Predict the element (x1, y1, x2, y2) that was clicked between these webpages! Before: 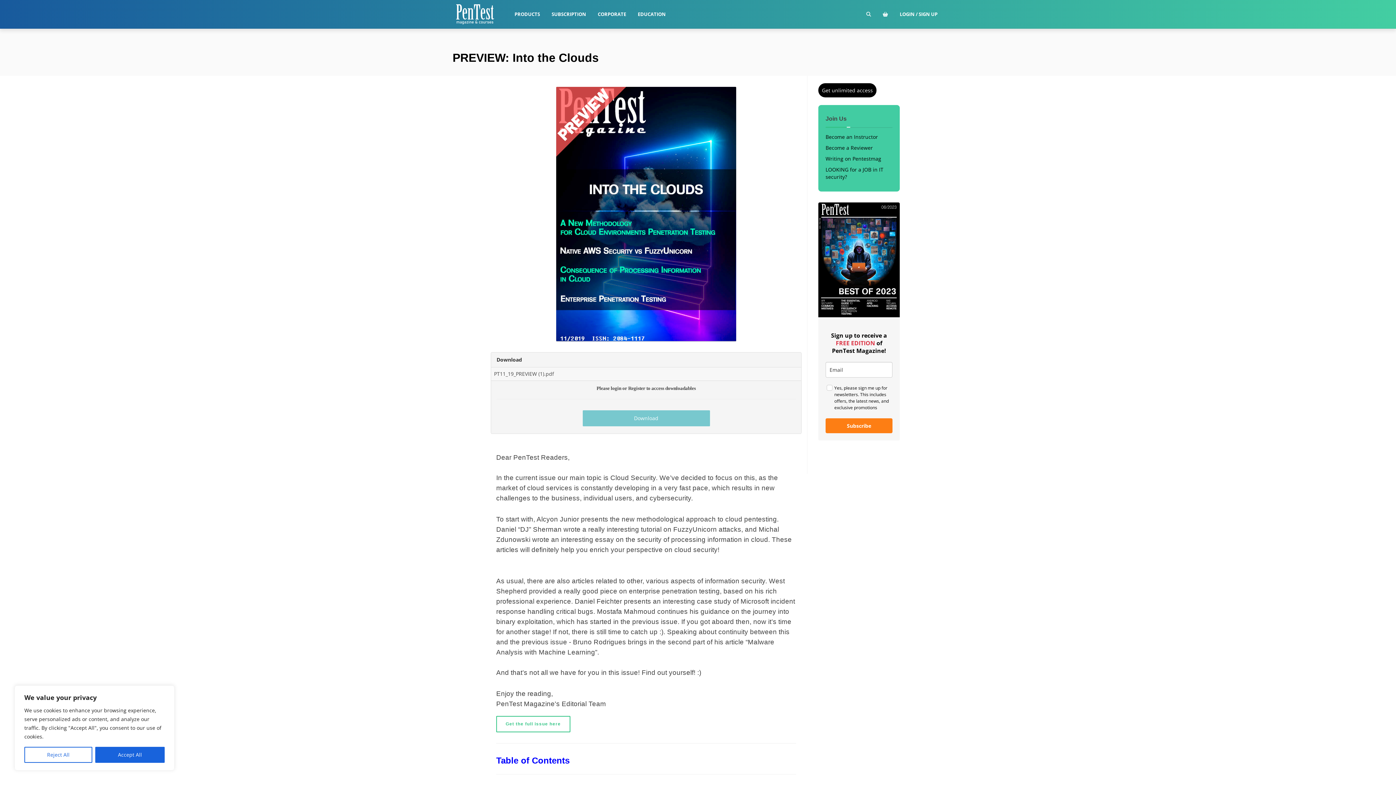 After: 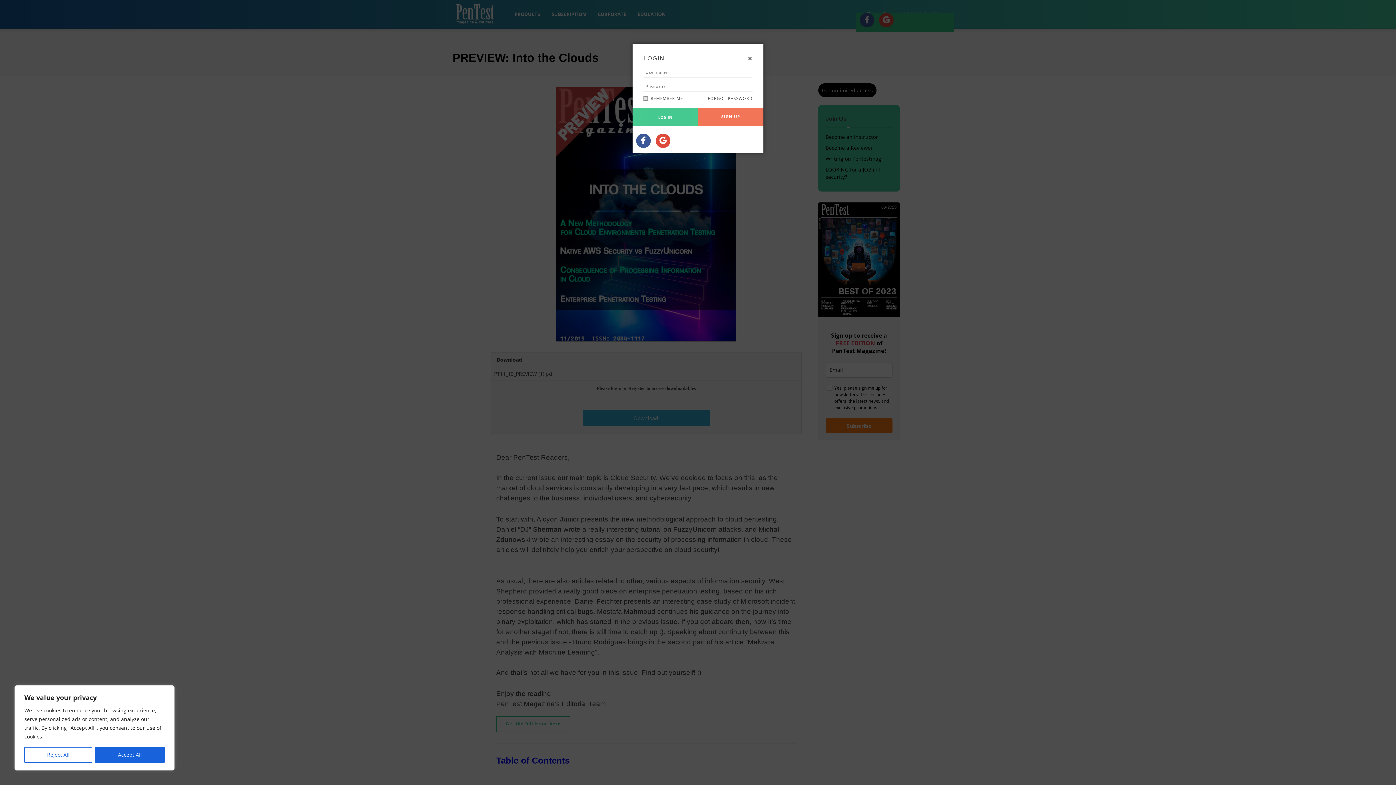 Action: bbox: (582, 410, 710, 426) label: Download